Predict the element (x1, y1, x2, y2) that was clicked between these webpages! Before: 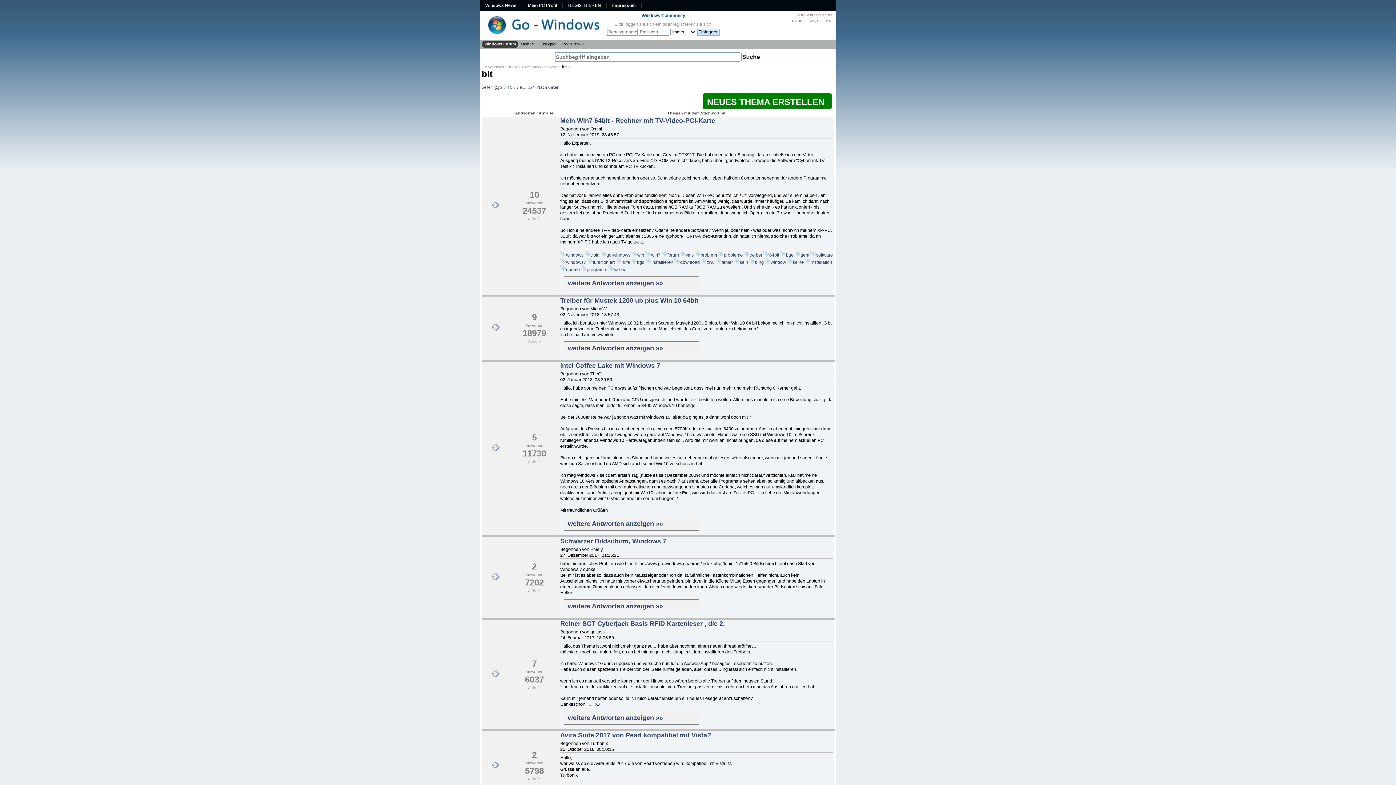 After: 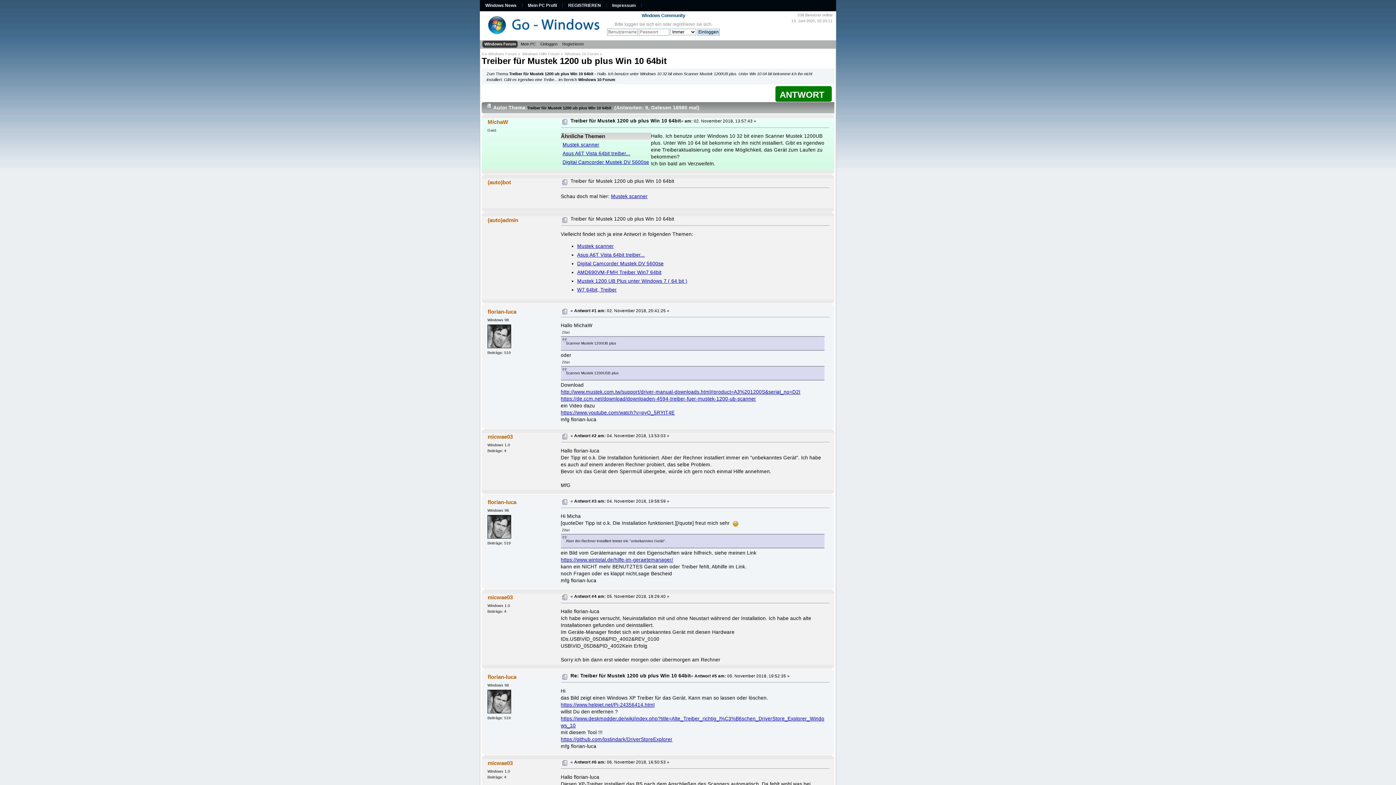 Action: bbox: (564, 341, 699, 355) label: weitere Antworten anzeigen »»